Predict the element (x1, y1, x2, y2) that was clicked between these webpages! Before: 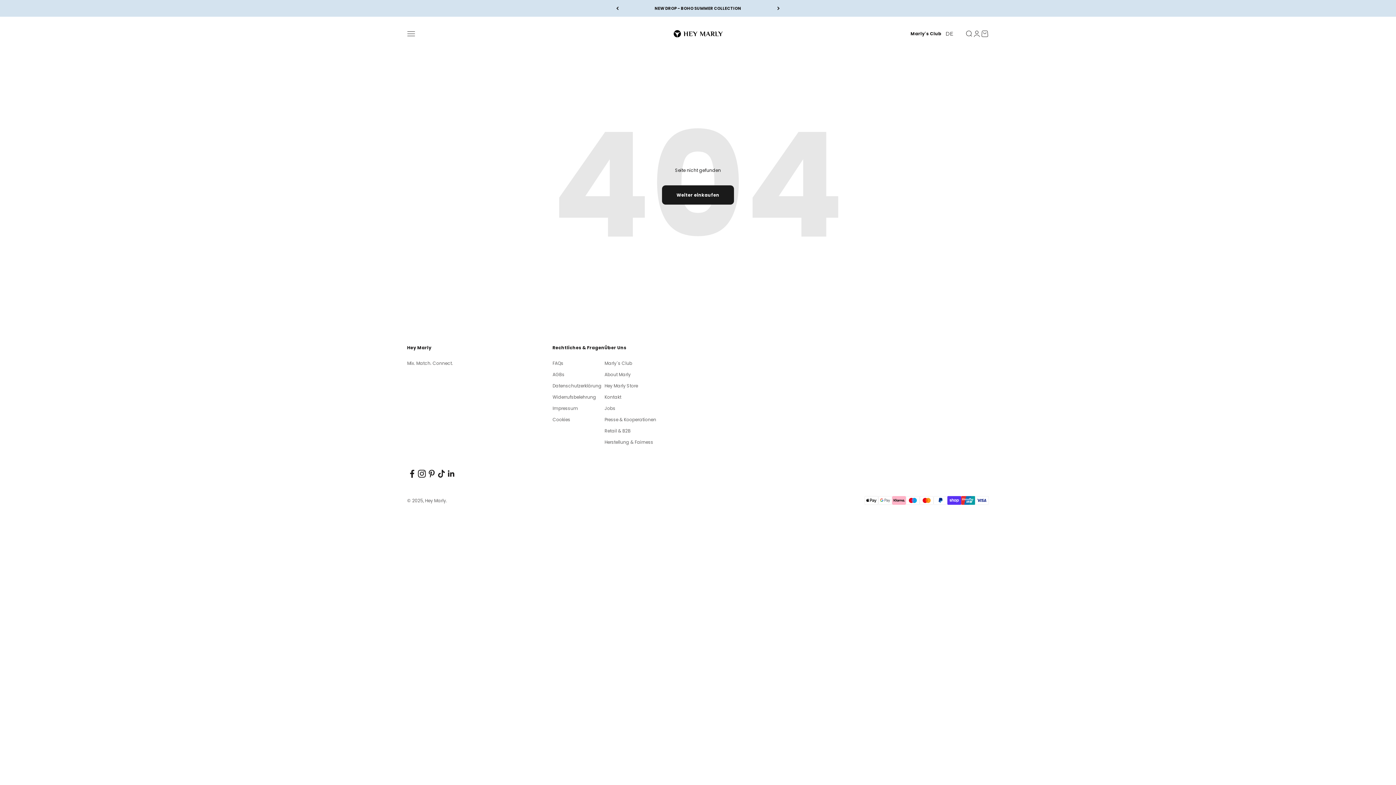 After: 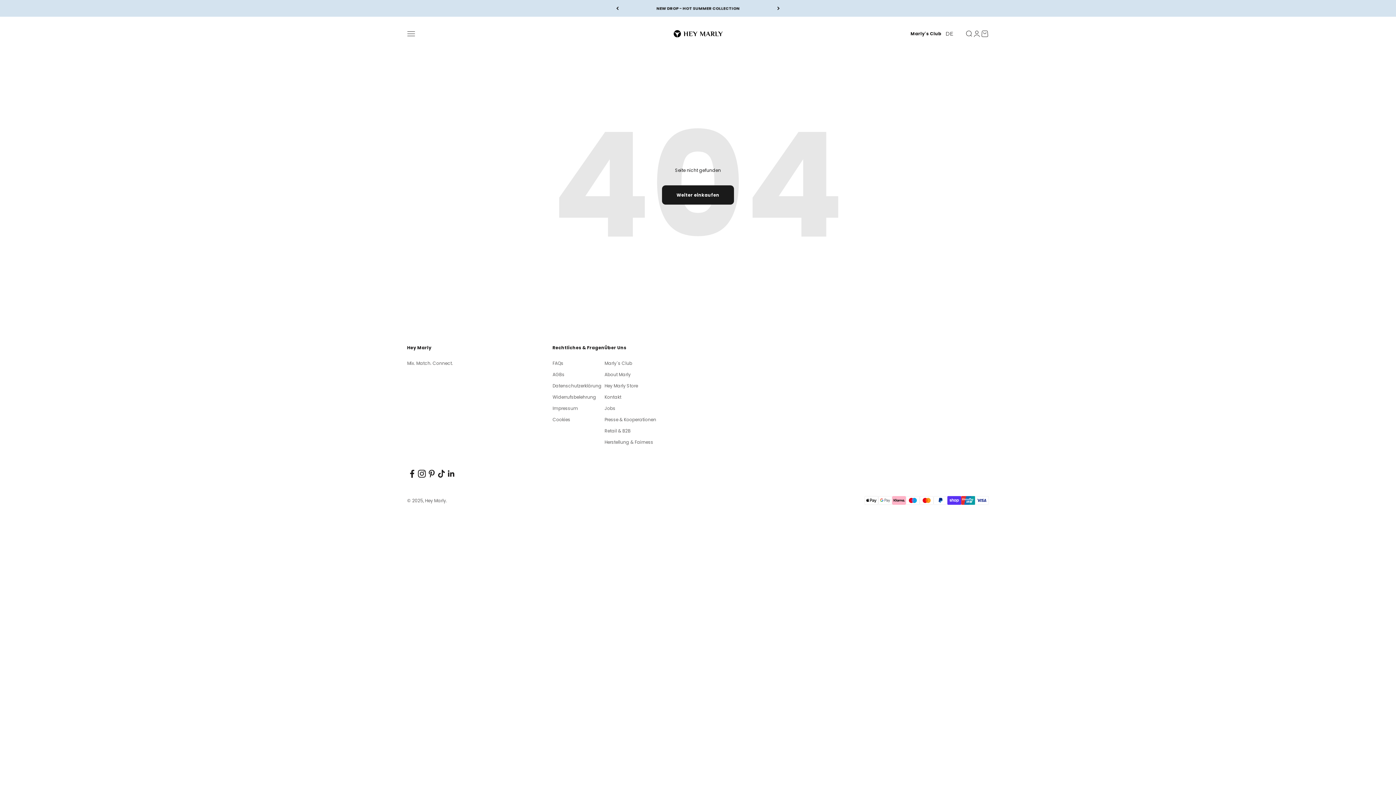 Action: label: Auf Pinterest folgen bbox: (426, 469, 436, 479)